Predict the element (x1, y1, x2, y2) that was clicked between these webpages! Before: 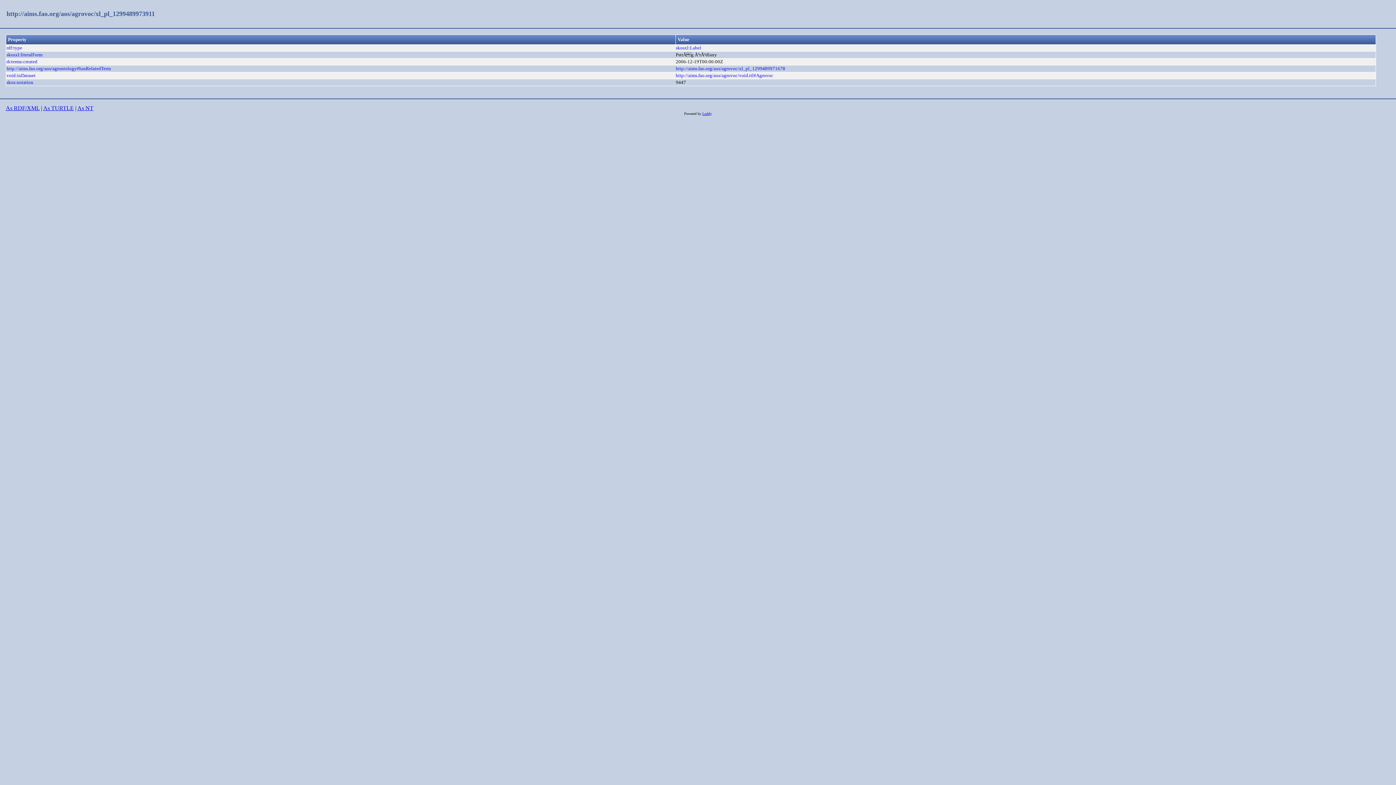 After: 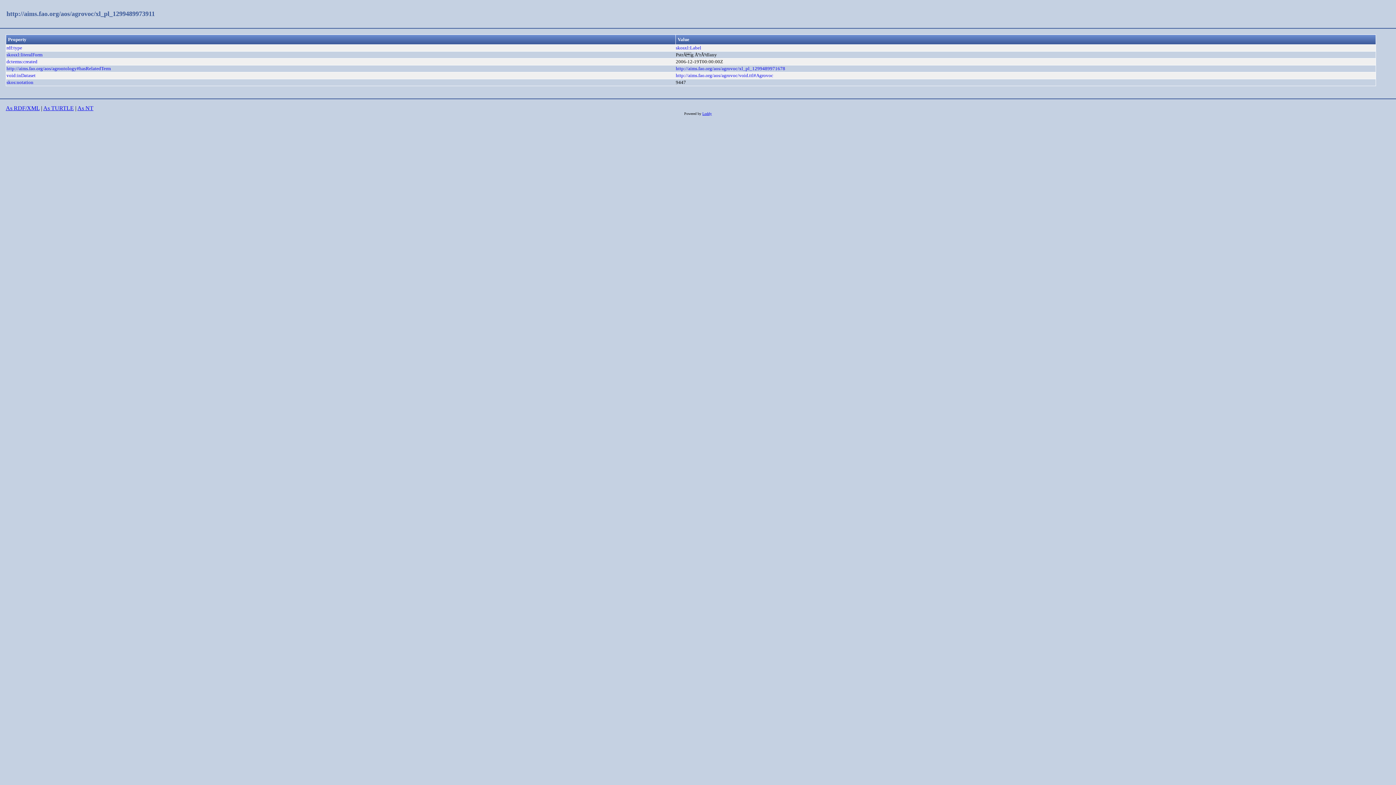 Action: bbox: (6, 10, 154, 17) label: http://aims.fao.org/aos/agrovoc/xl_pl_1299489973911